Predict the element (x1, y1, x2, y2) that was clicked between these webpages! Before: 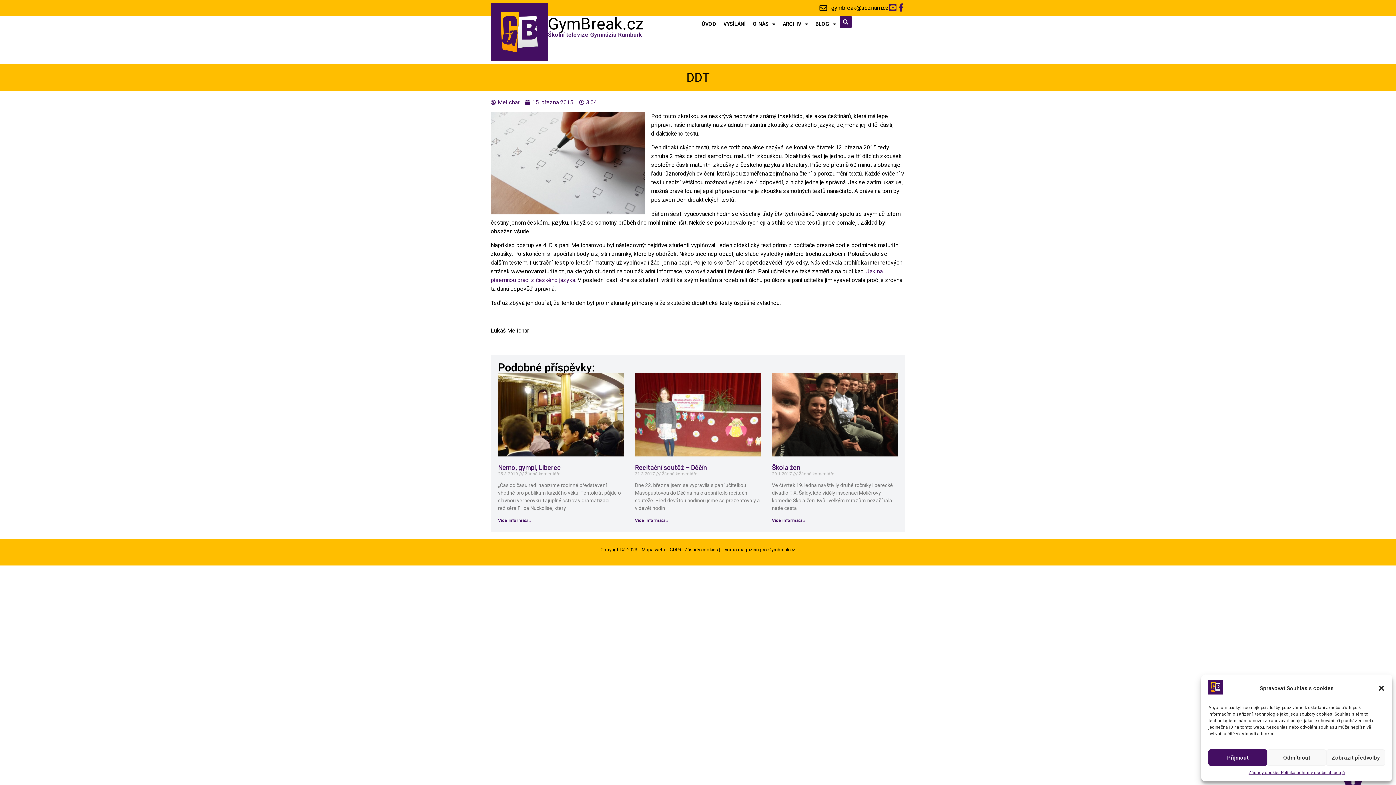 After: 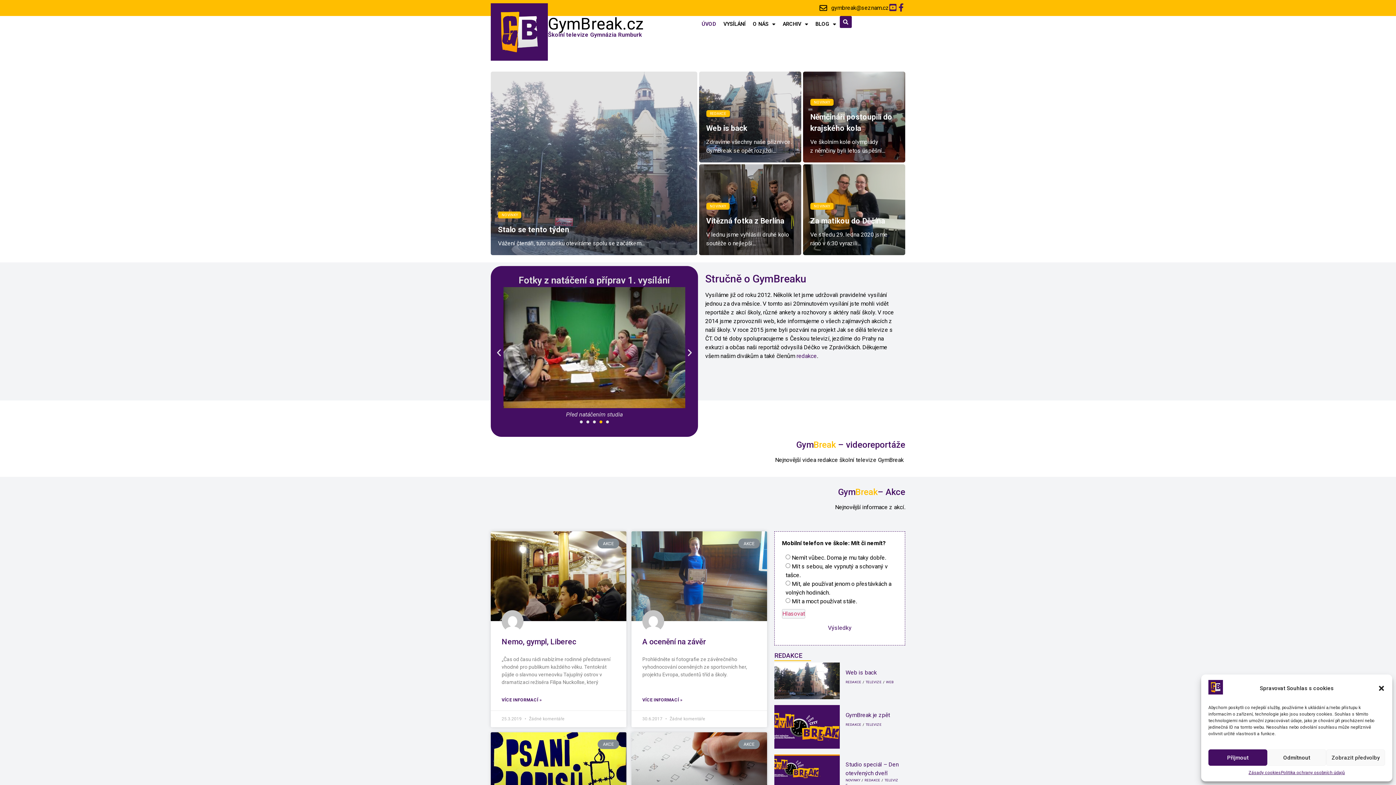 Action: bbox: (548, 14, 644, 33) label: GymBreak.cz